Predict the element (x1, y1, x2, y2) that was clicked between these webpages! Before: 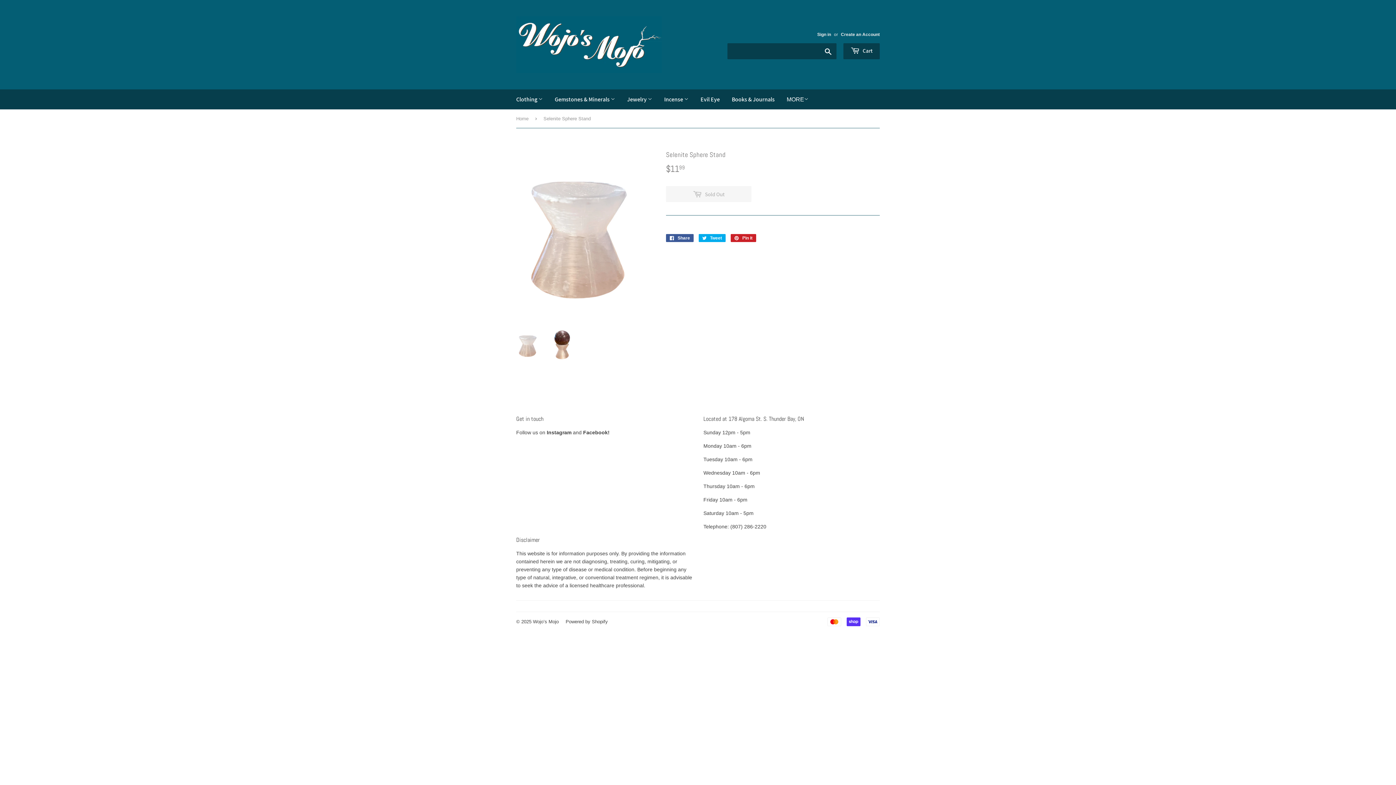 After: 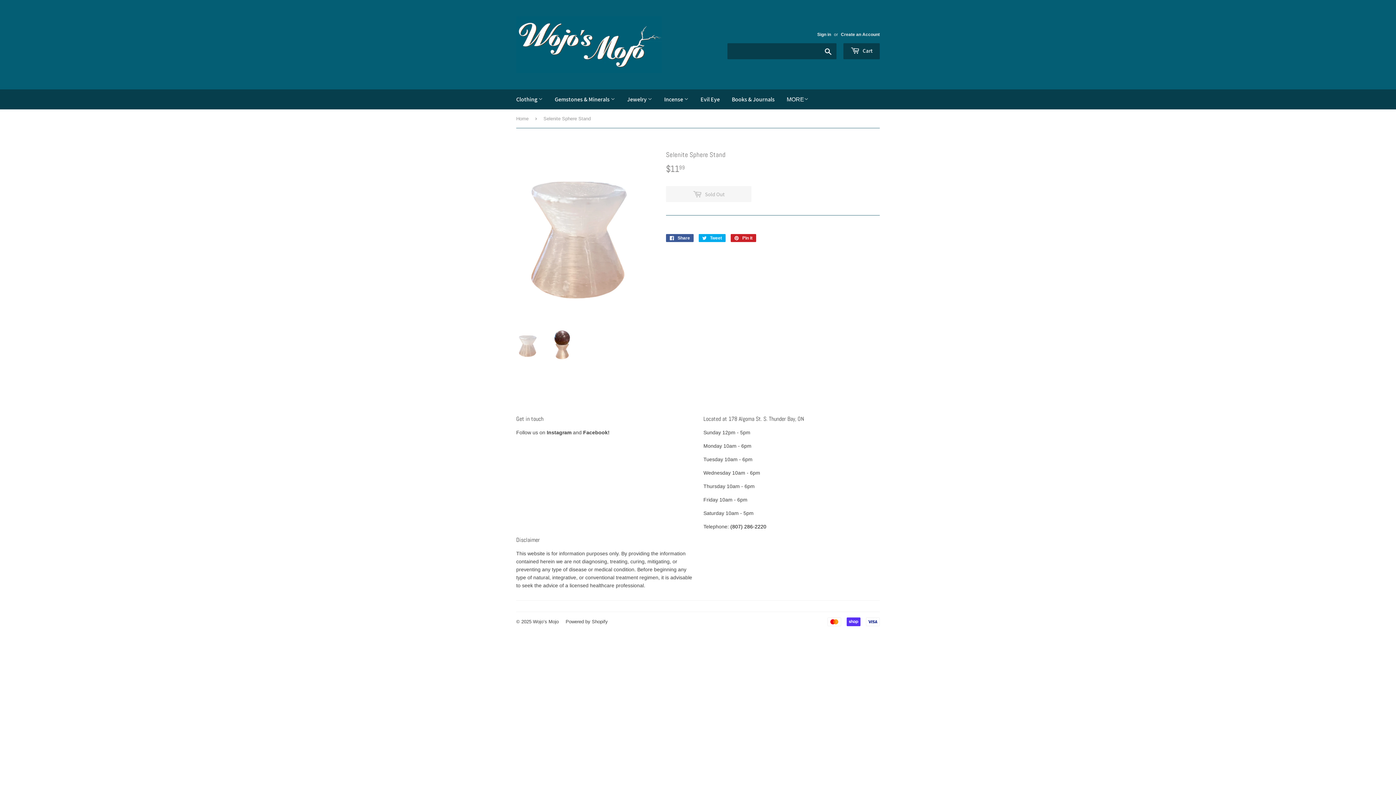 Action: bbox: (730, 524, 766, 529) label: (807) 286-2220